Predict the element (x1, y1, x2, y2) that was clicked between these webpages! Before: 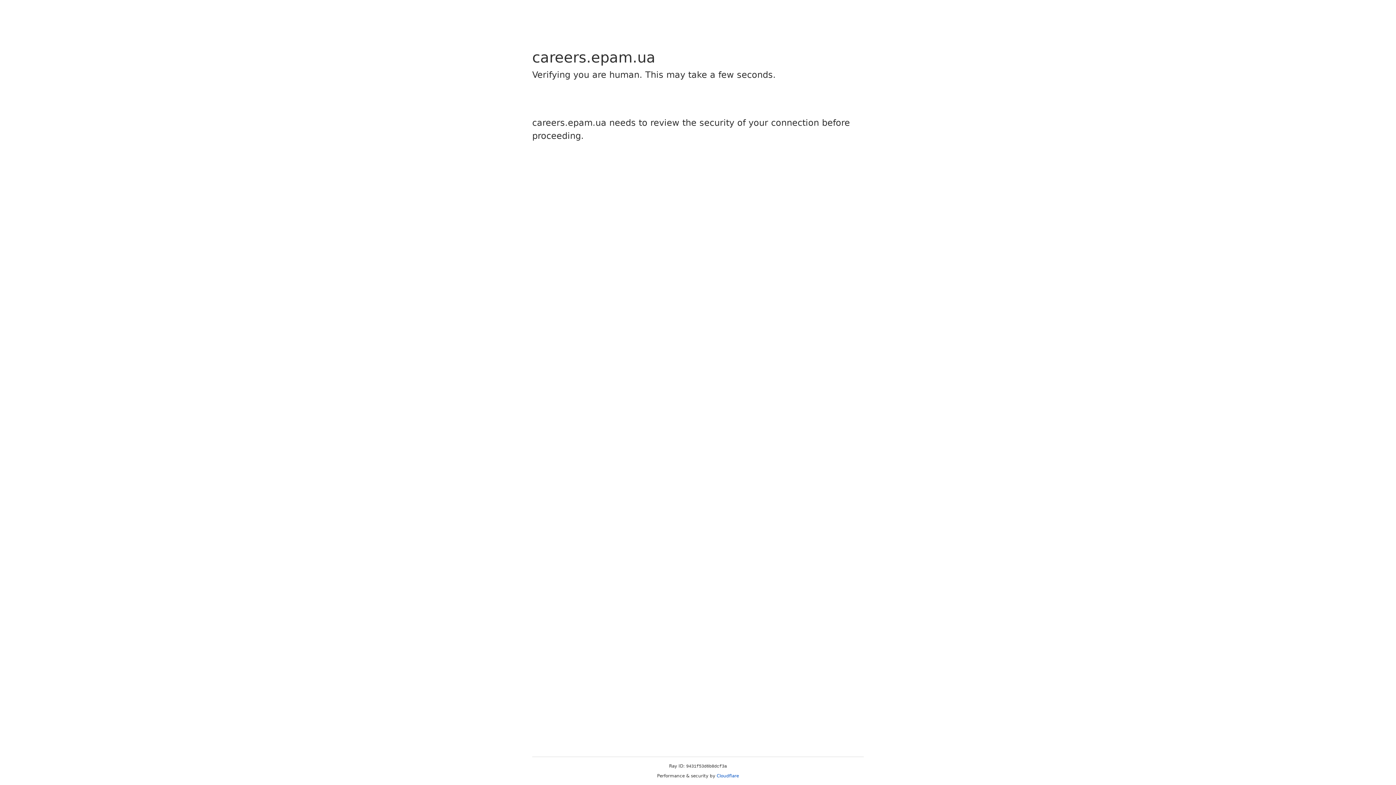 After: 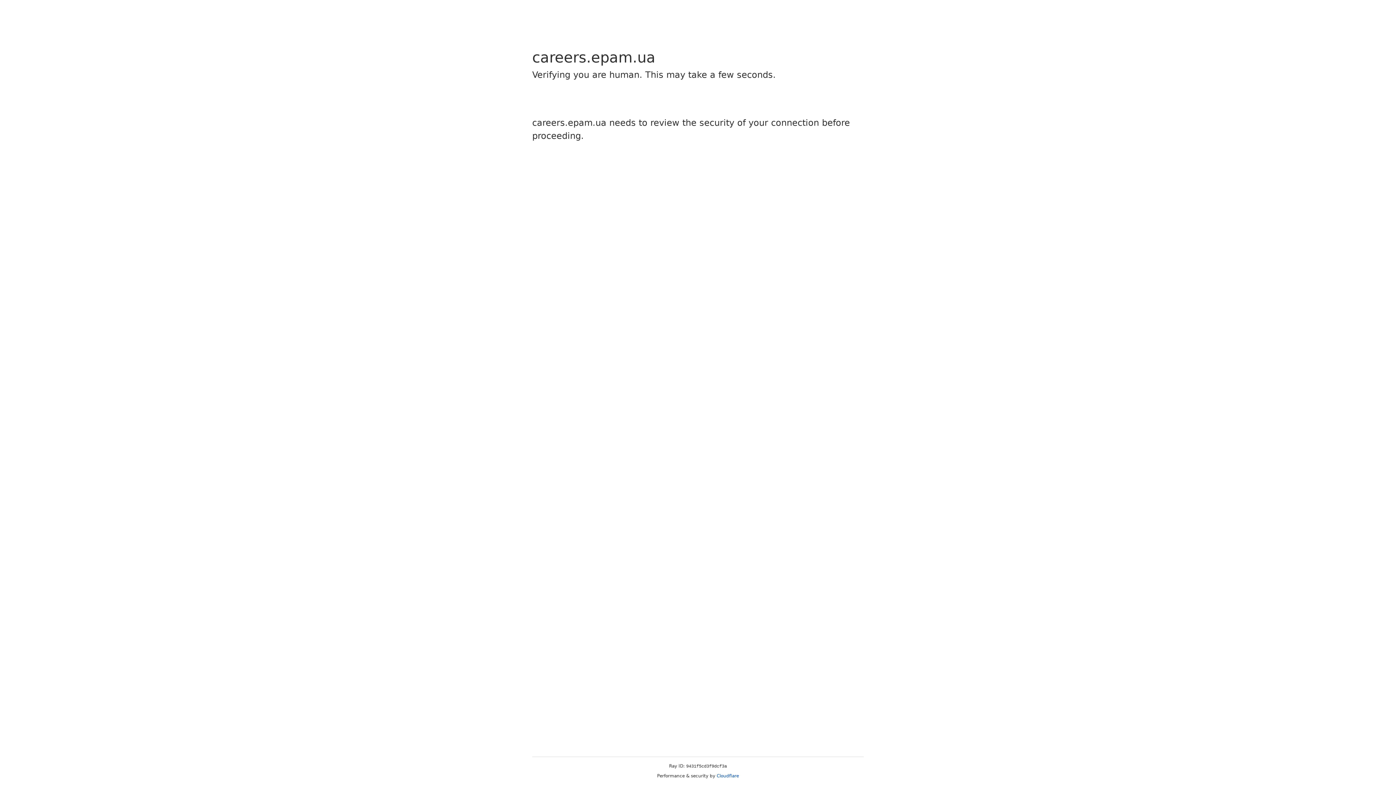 Action: bbox: (716, 773, 739, 778) label: Cloudflare